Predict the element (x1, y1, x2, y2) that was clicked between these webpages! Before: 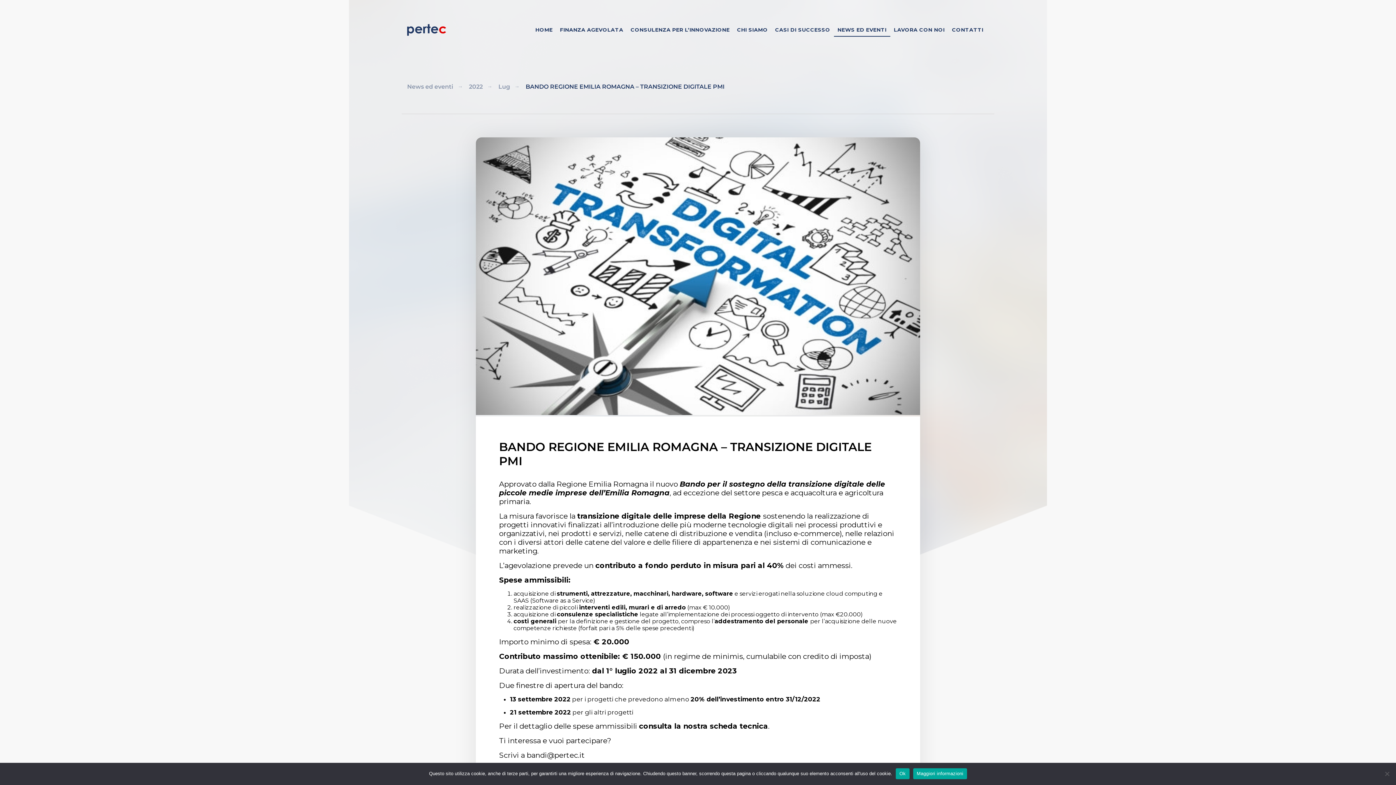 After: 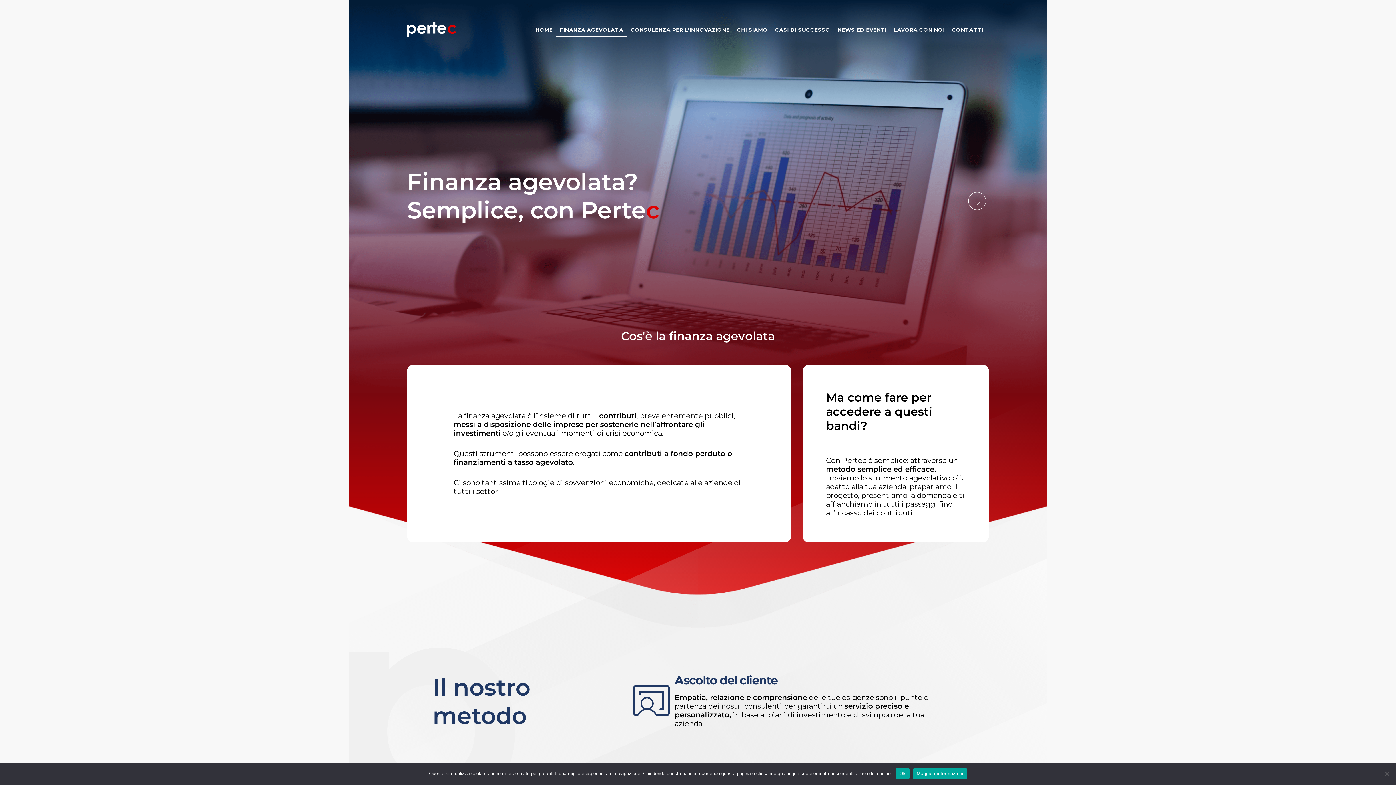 Action: bbox: (556, 26, 627, 33) label: FINANZA AGEVOLATA